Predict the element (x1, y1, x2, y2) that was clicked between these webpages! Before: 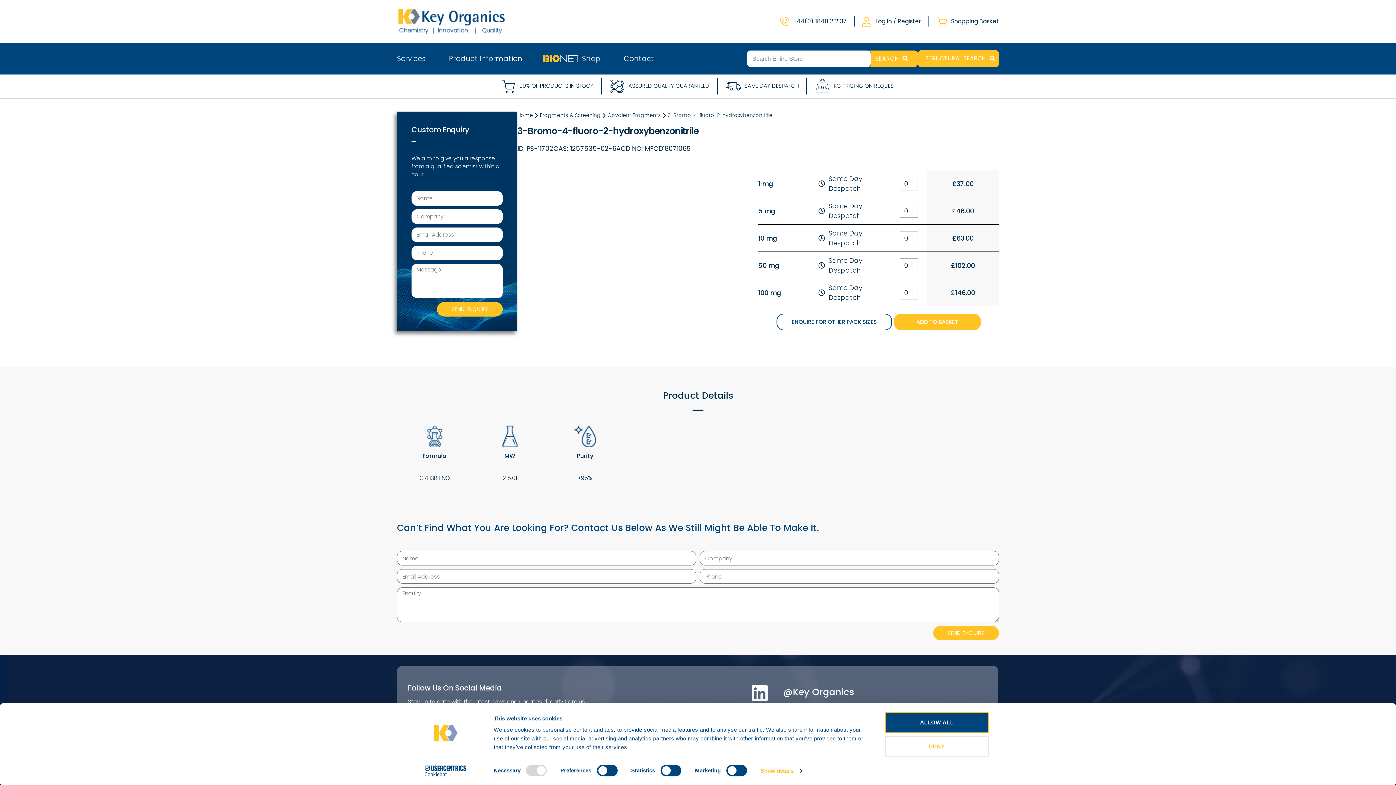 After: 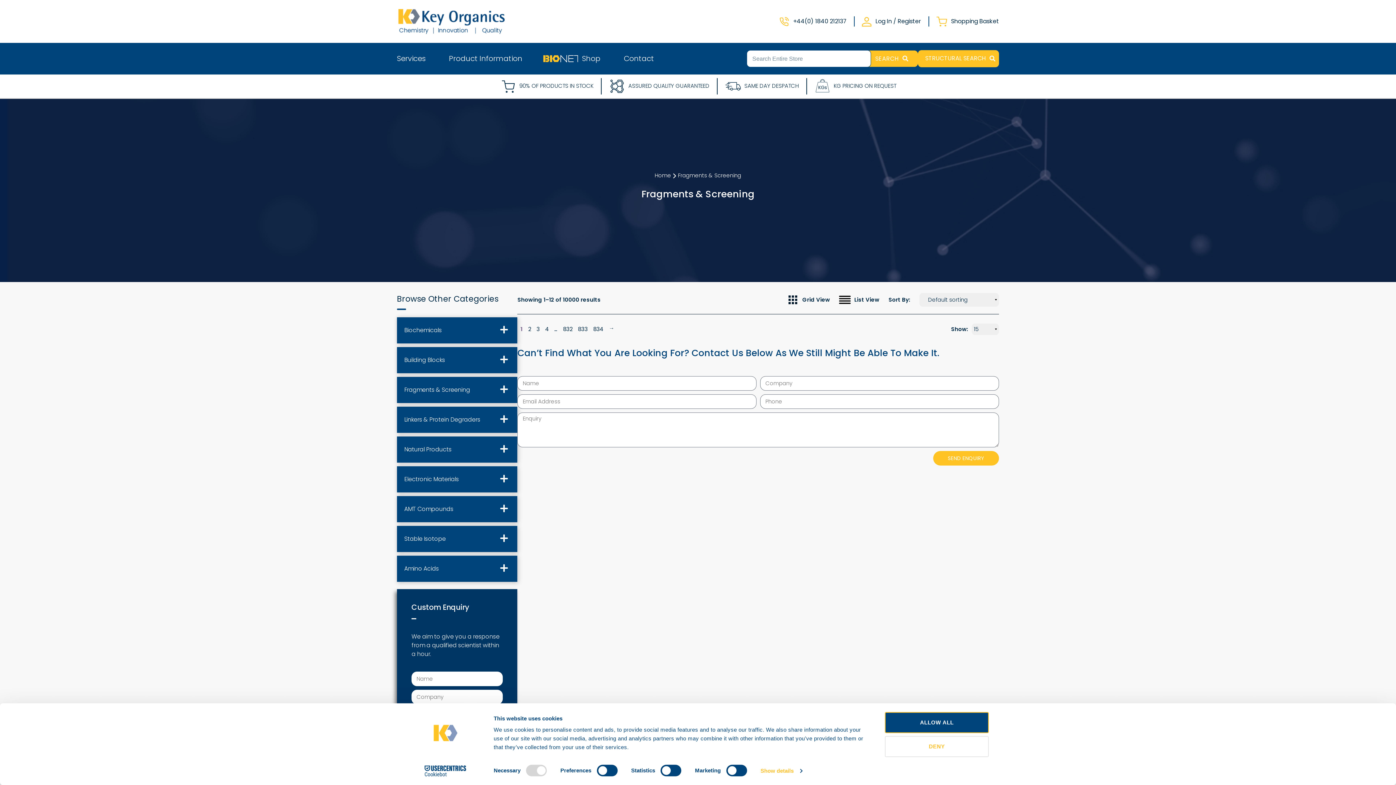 Action: label: Fragments & Screening bbox: (540, 111, 600, 118)